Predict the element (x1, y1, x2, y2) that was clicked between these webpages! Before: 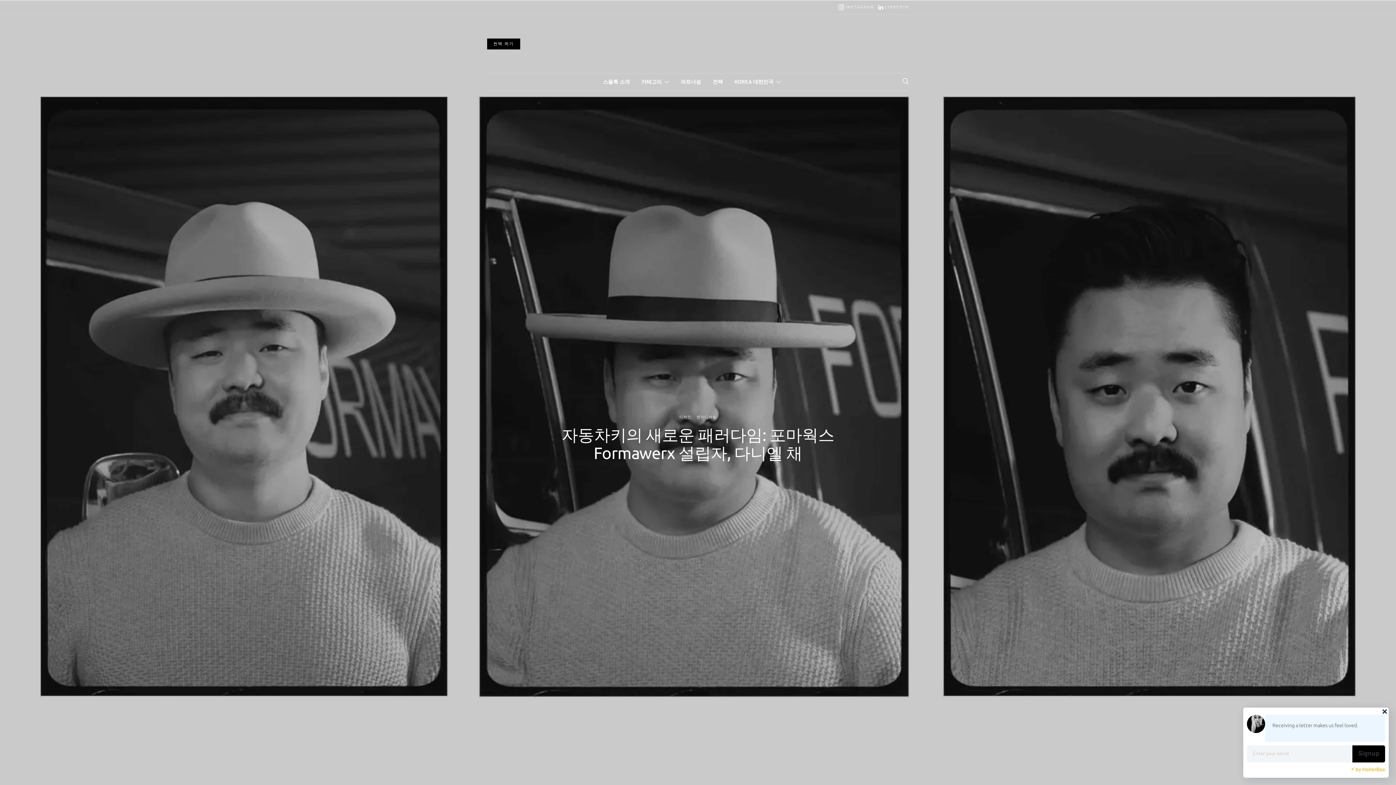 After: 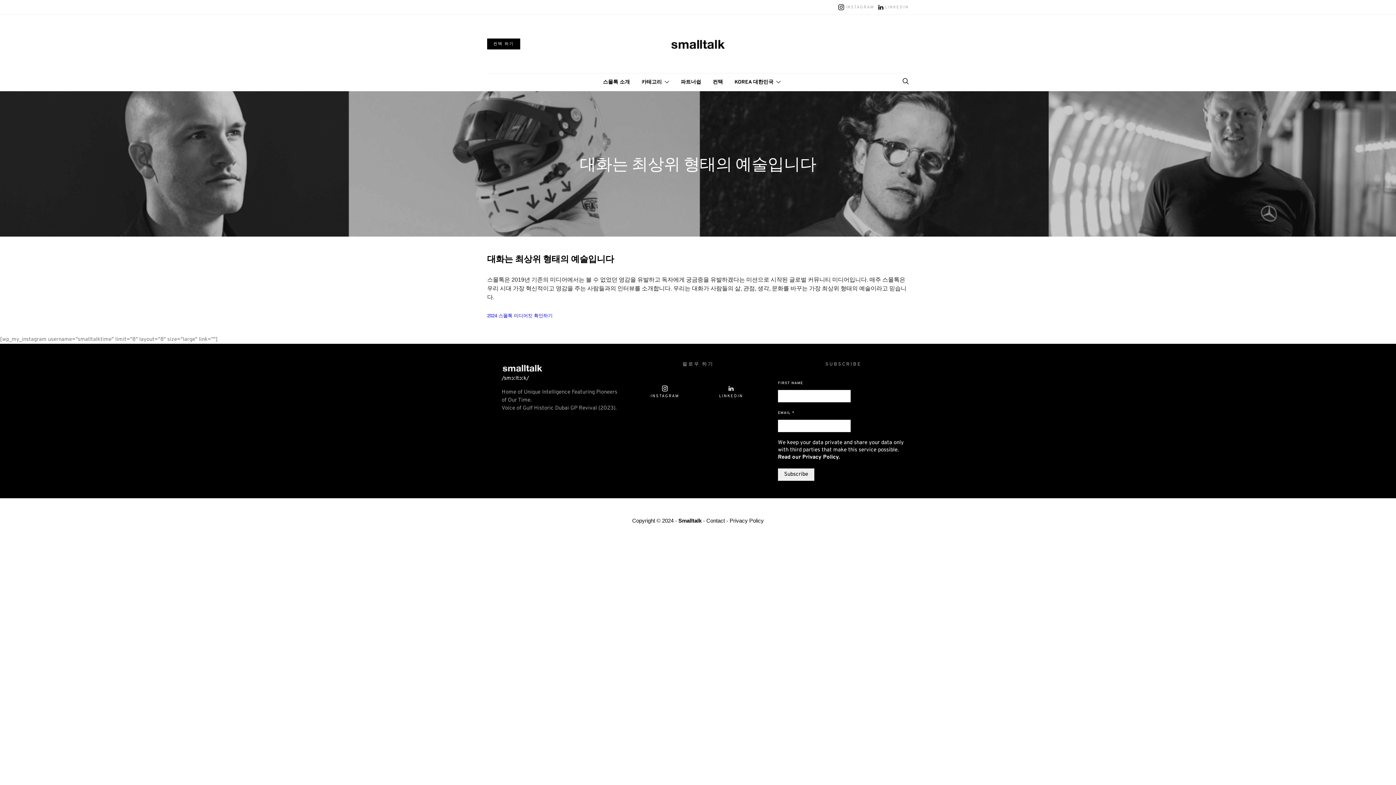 Action: bbox: (603, 73, 629, 90) label: 스몰톡 소개